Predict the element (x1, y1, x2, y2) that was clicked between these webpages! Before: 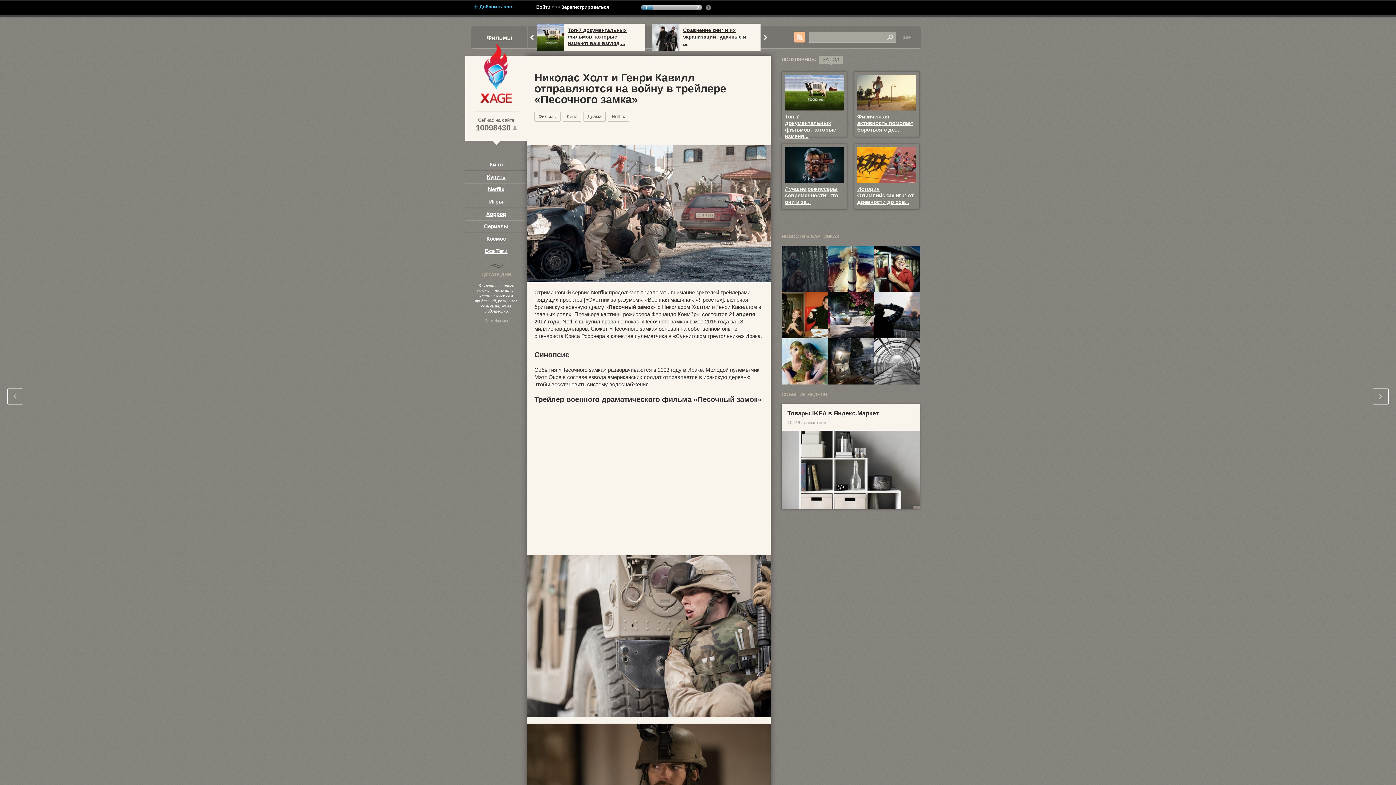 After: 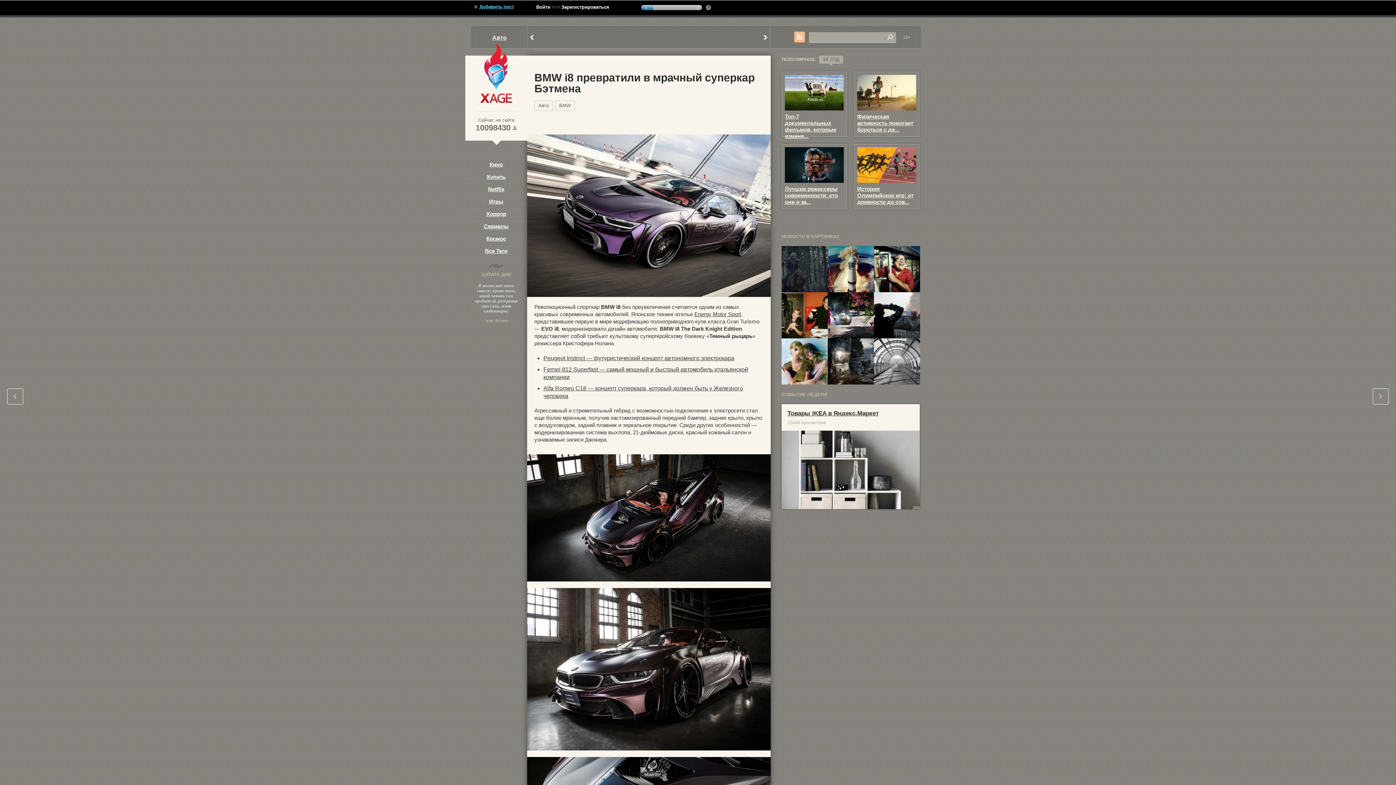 Action: bbox: (1373, 388, 1389, 404)